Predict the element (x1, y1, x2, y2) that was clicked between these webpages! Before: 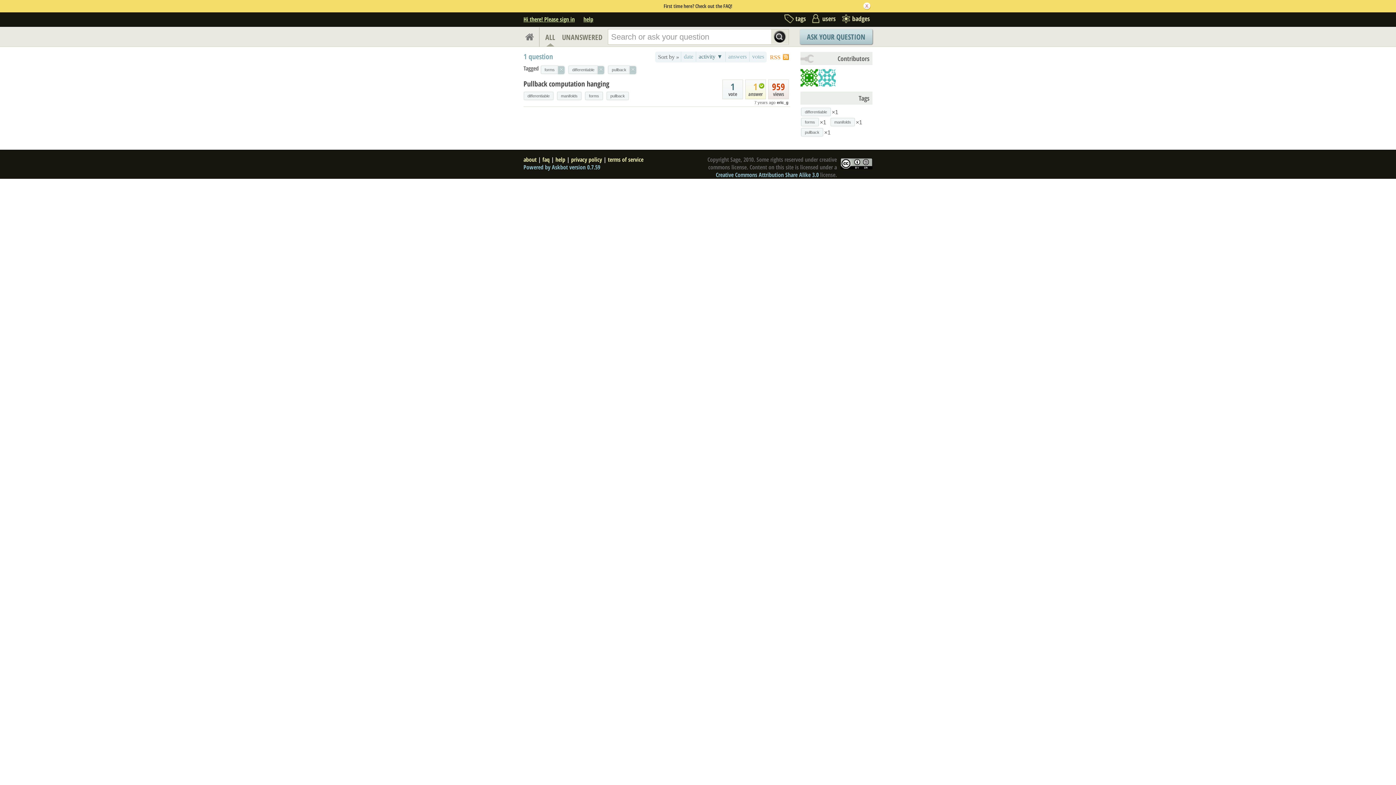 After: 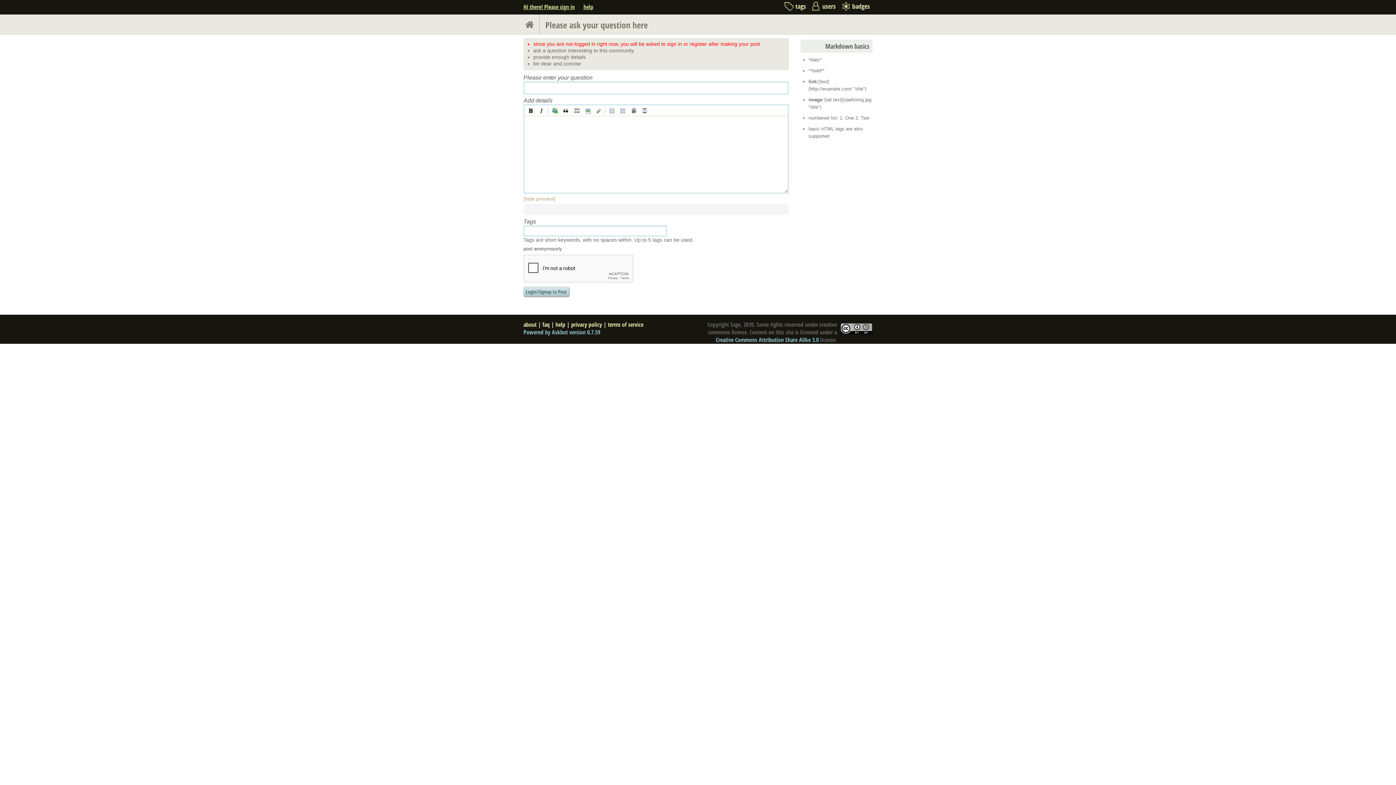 Action: bbox: (800, 28, 872, 44) label: ASK YOUR QUESTION